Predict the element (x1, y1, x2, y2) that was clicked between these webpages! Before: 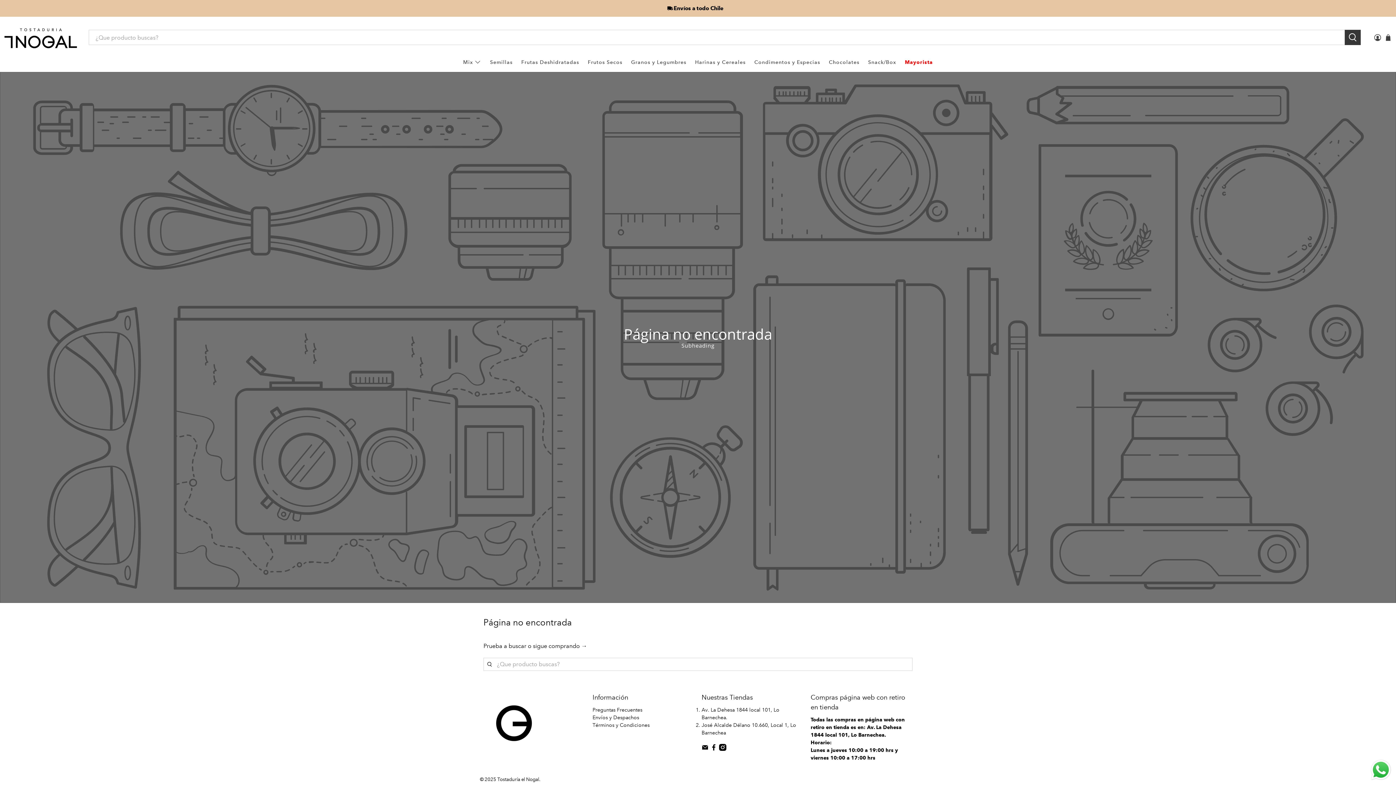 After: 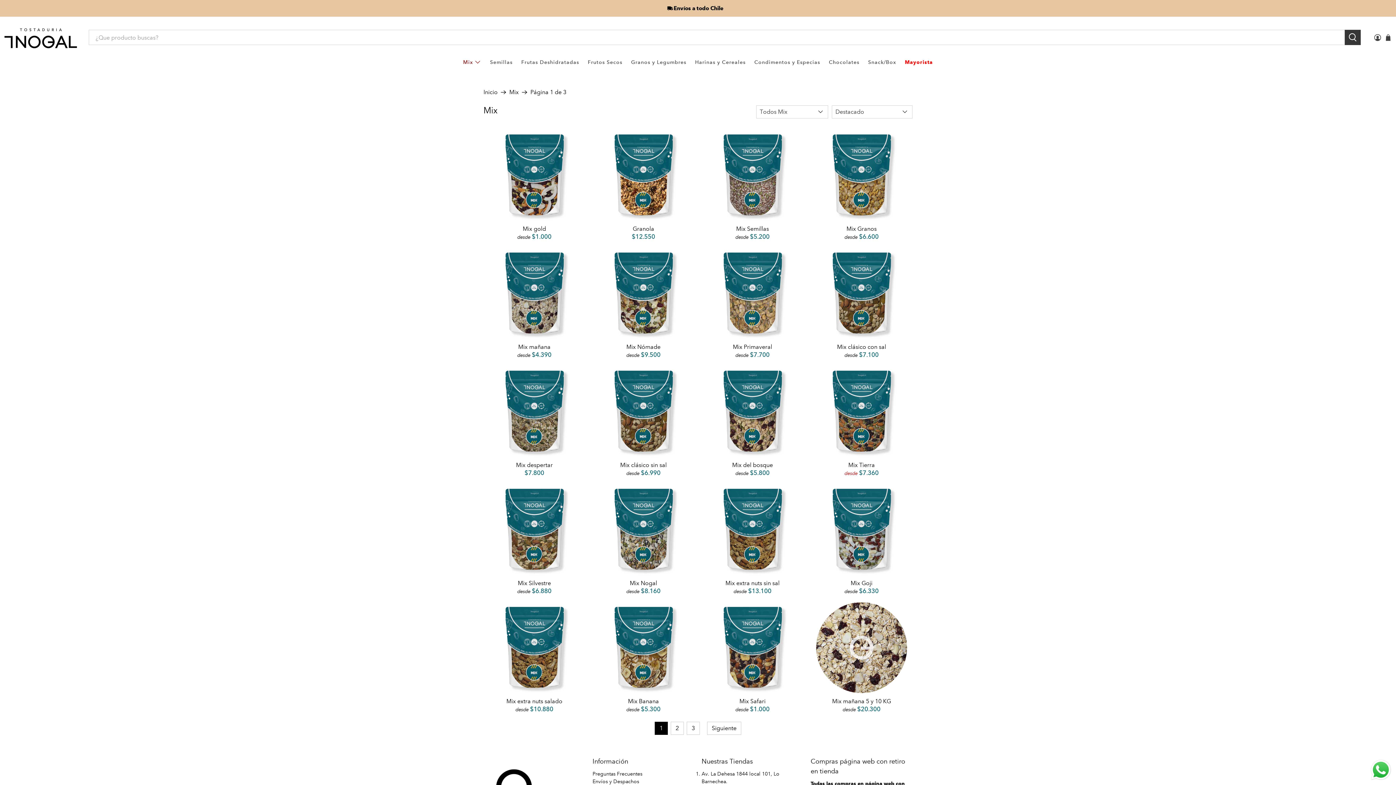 Action: label: Mix bbox: (458, 52, 485, 71)